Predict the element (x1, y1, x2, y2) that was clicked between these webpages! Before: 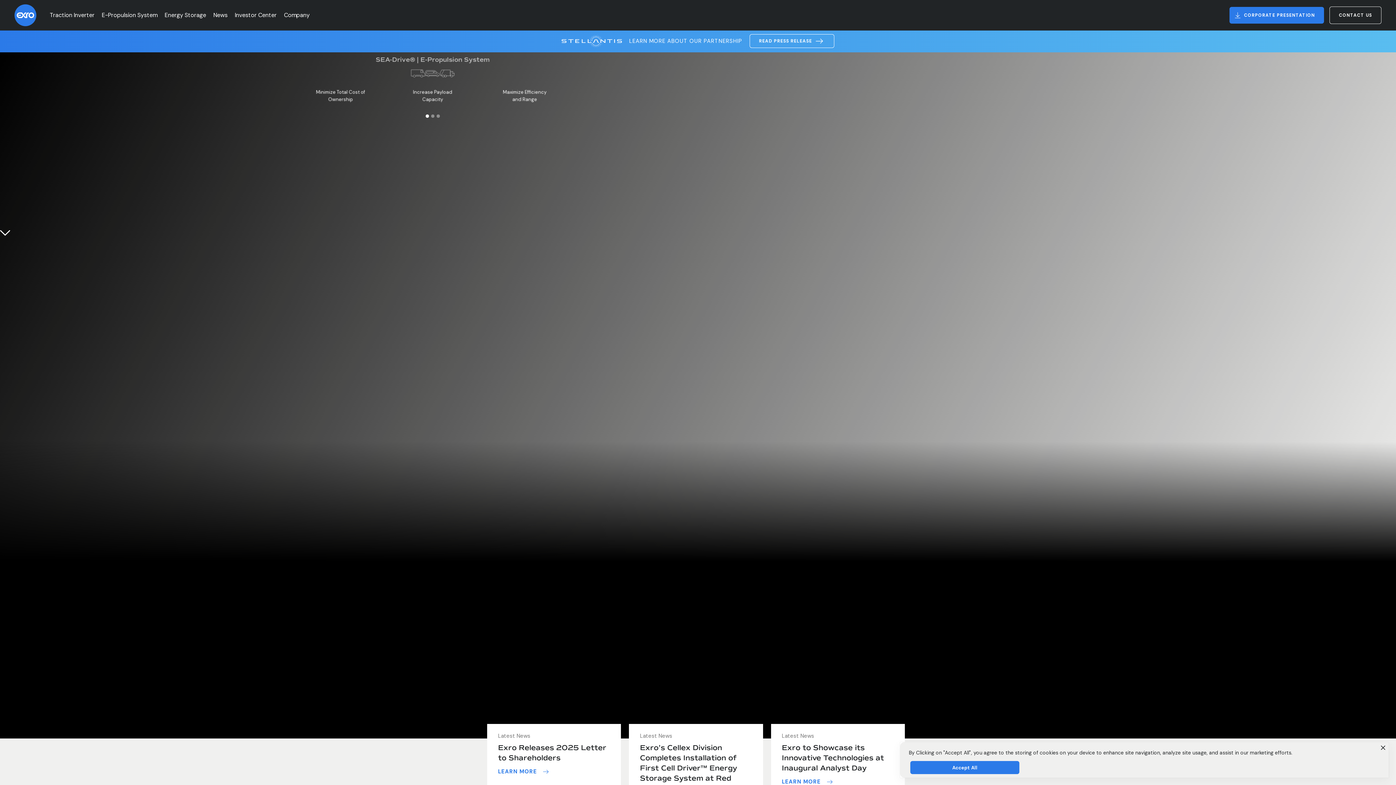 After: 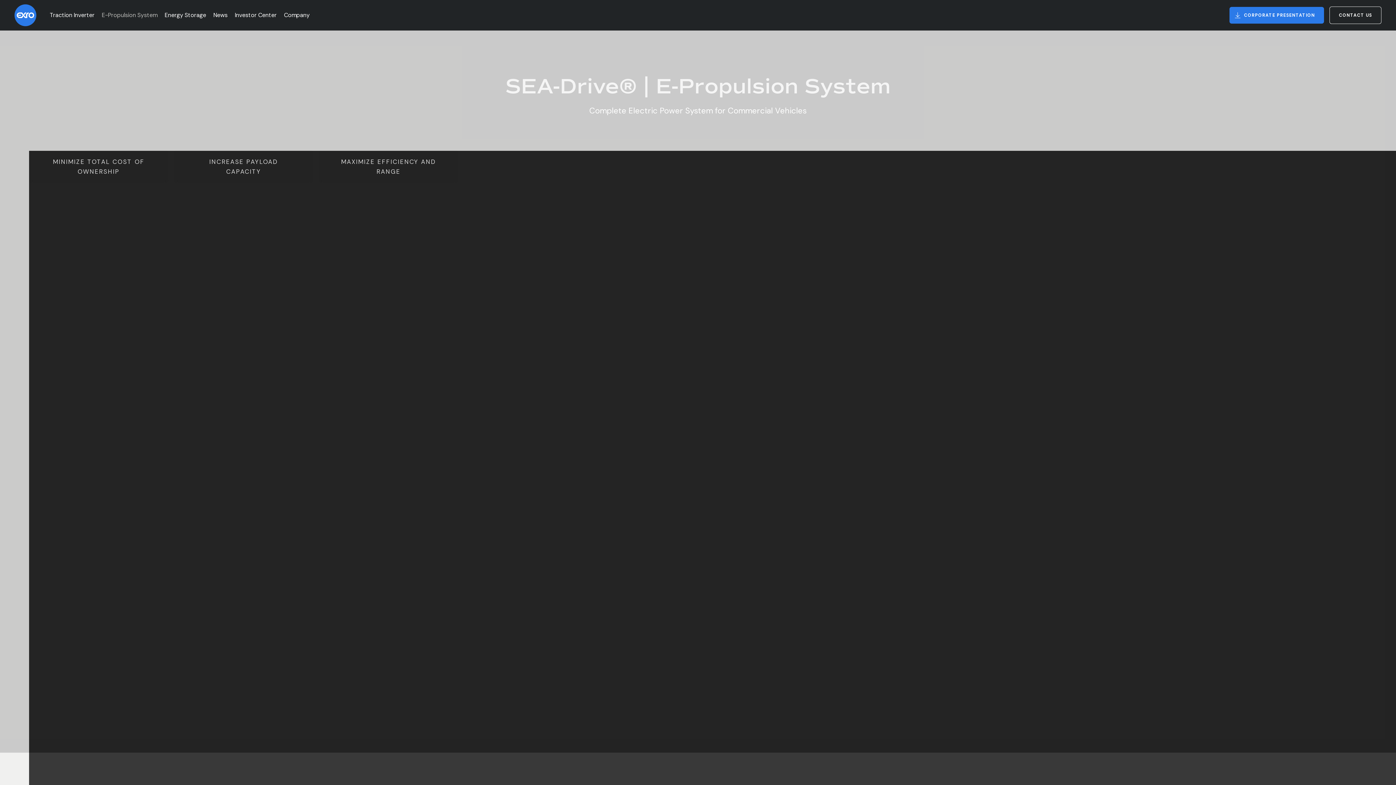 Action: label: E-Propulsion System bbox: (101, 7, 157, 23)